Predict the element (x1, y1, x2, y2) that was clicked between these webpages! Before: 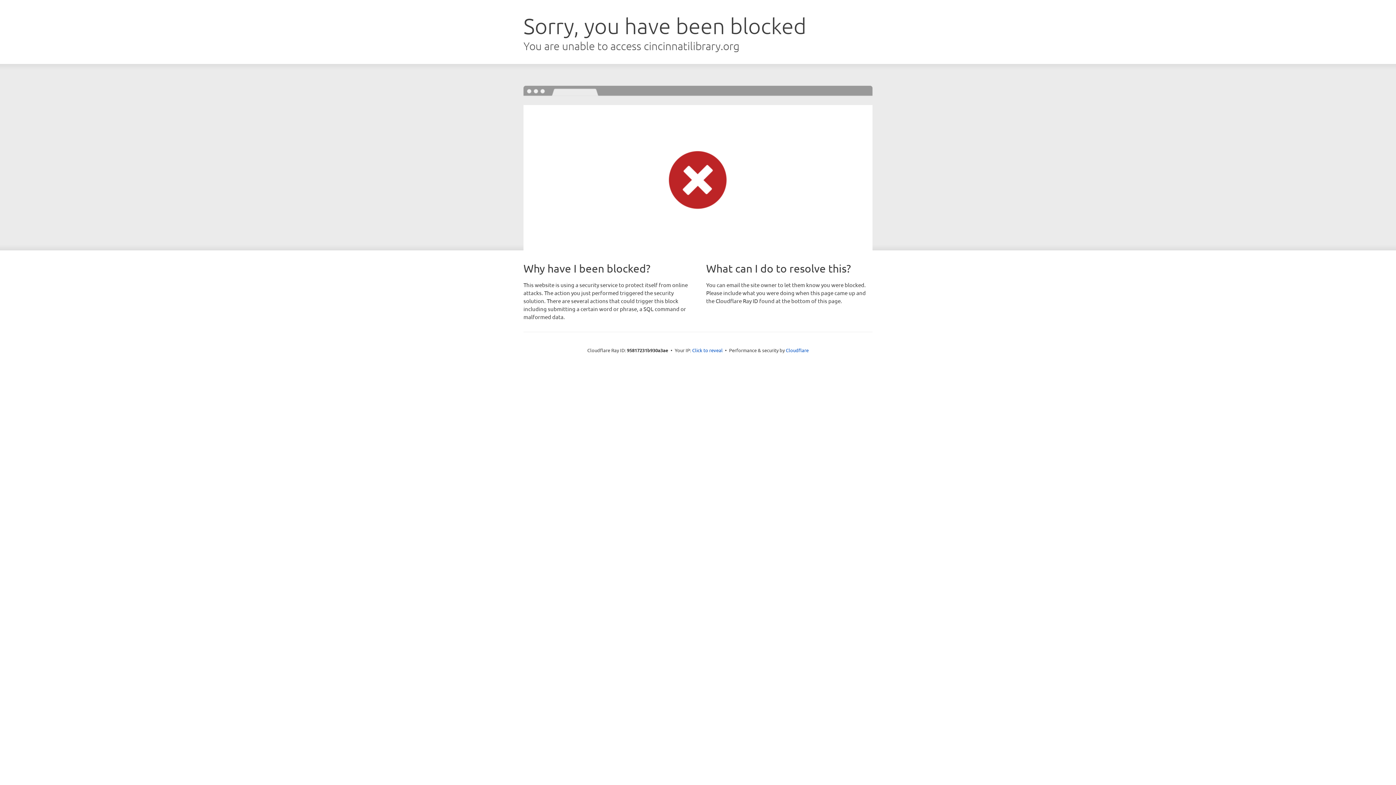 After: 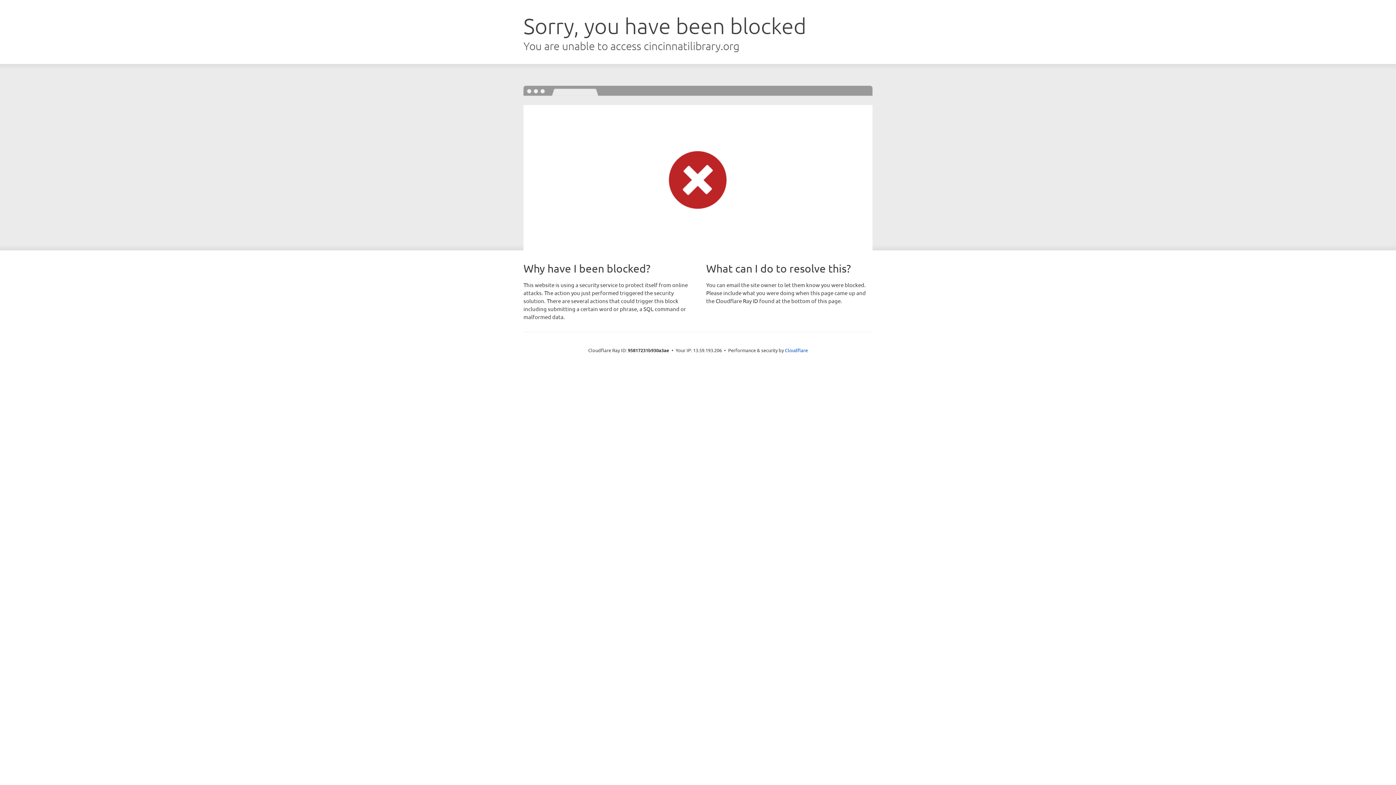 Action: bbox: (692, 346, 722, 353) label: Click to reveal